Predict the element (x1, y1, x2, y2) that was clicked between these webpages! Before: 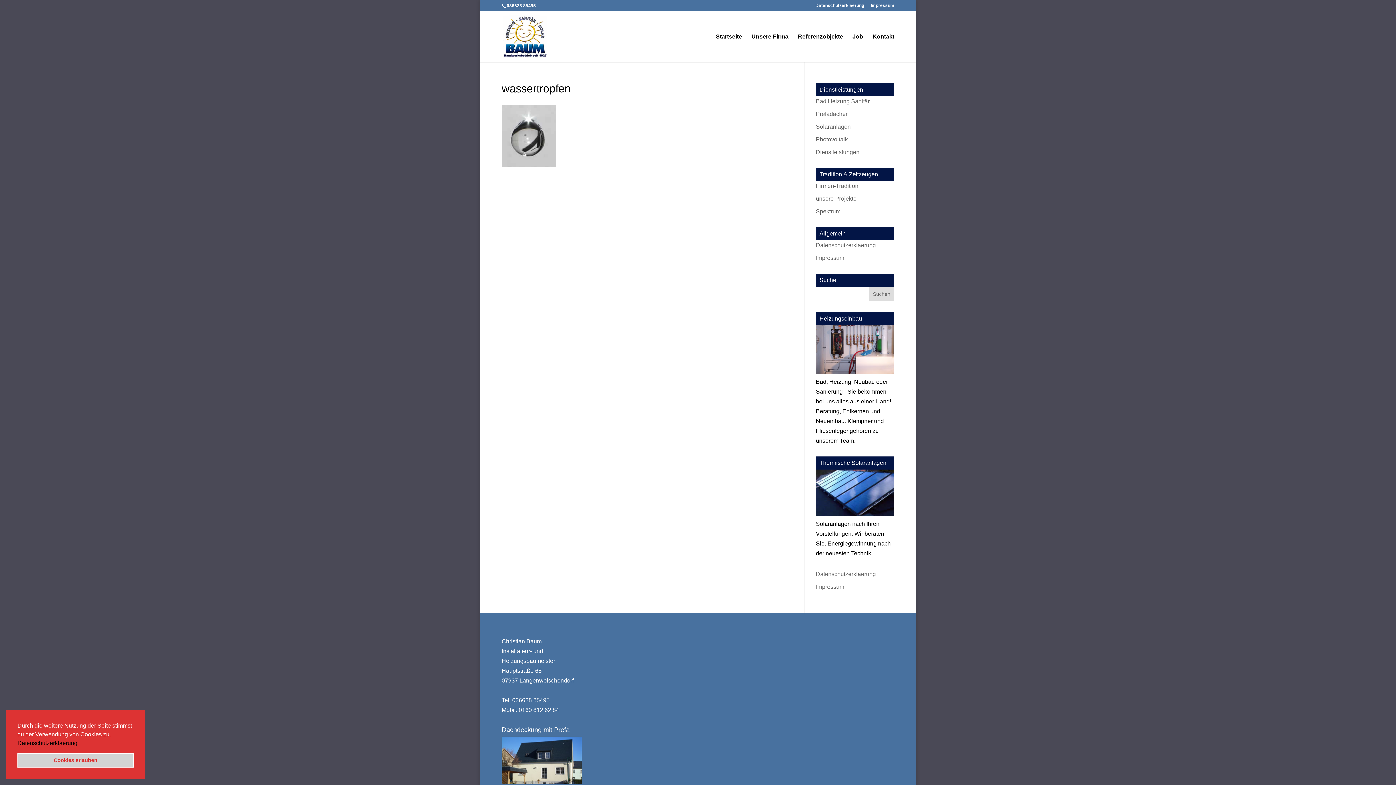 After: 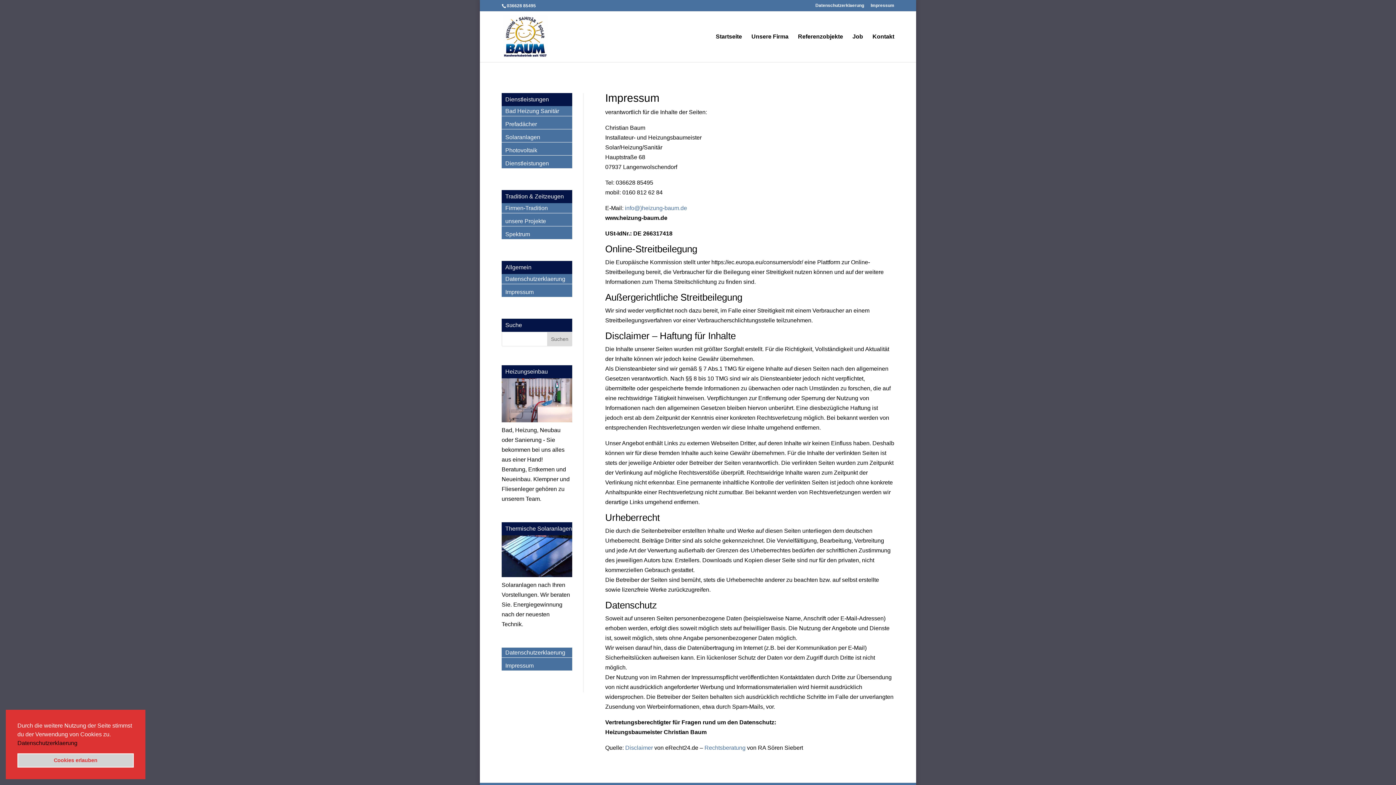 Action: bbox: (816, 254, 844, 261) label: Impressum